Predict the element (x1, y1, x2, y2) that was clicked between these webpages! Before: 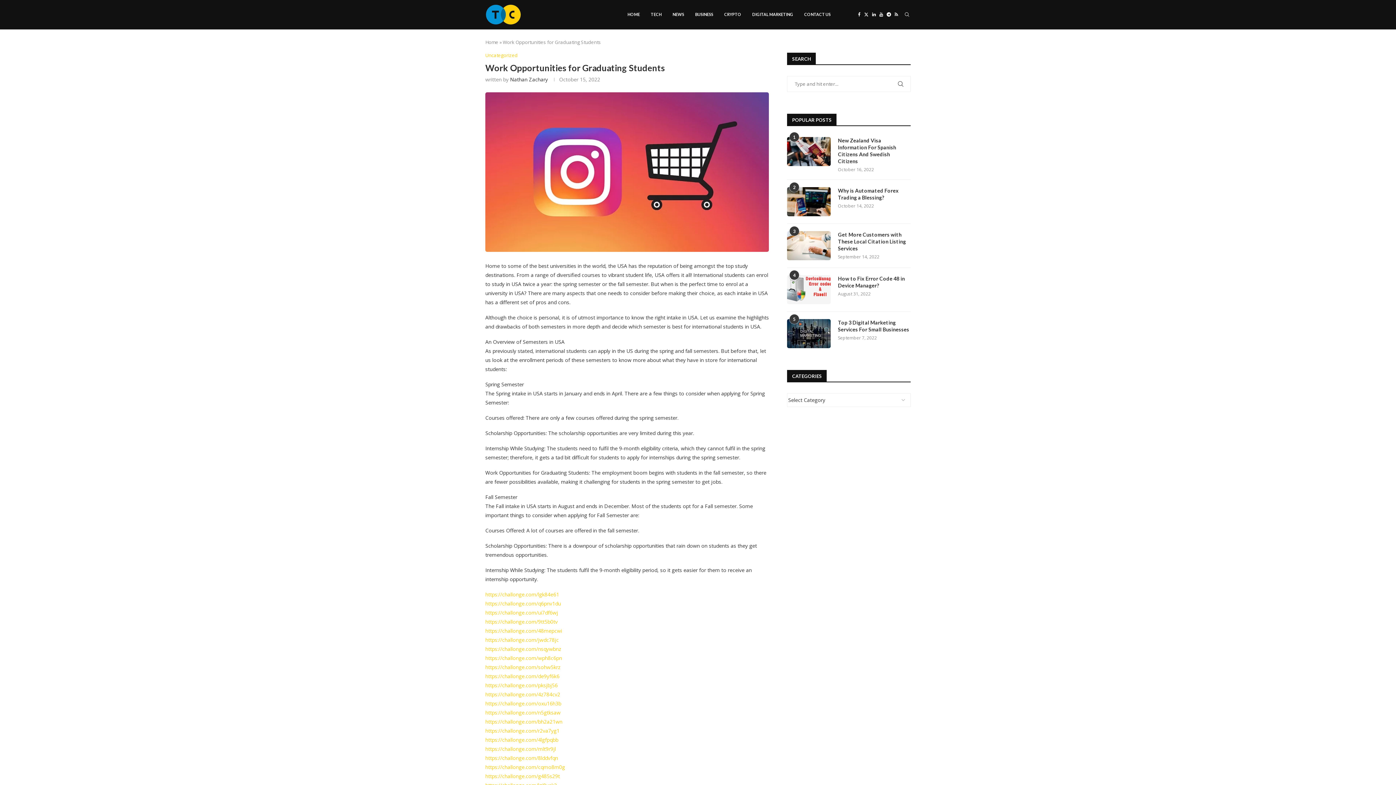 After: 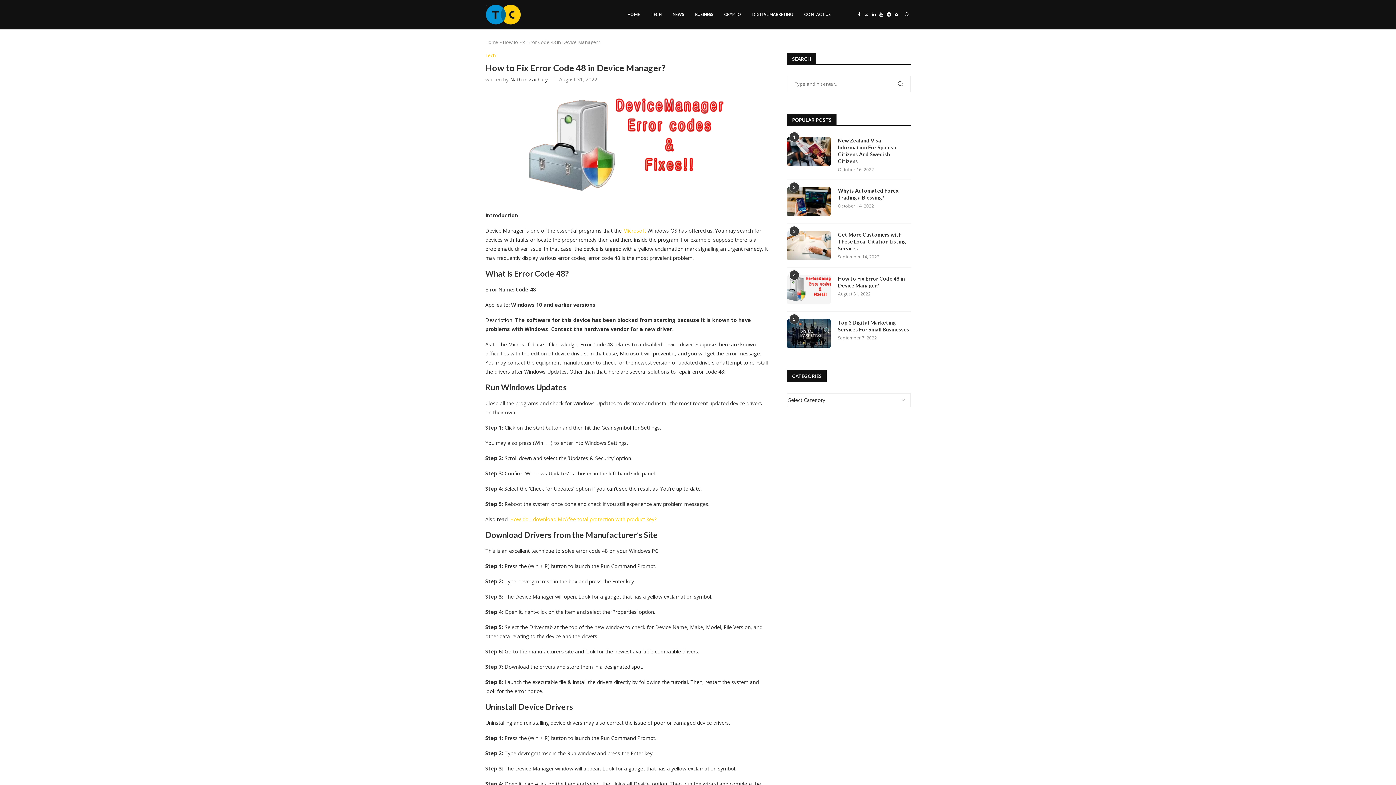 Action: bbox: (787, 275, 830, 304)